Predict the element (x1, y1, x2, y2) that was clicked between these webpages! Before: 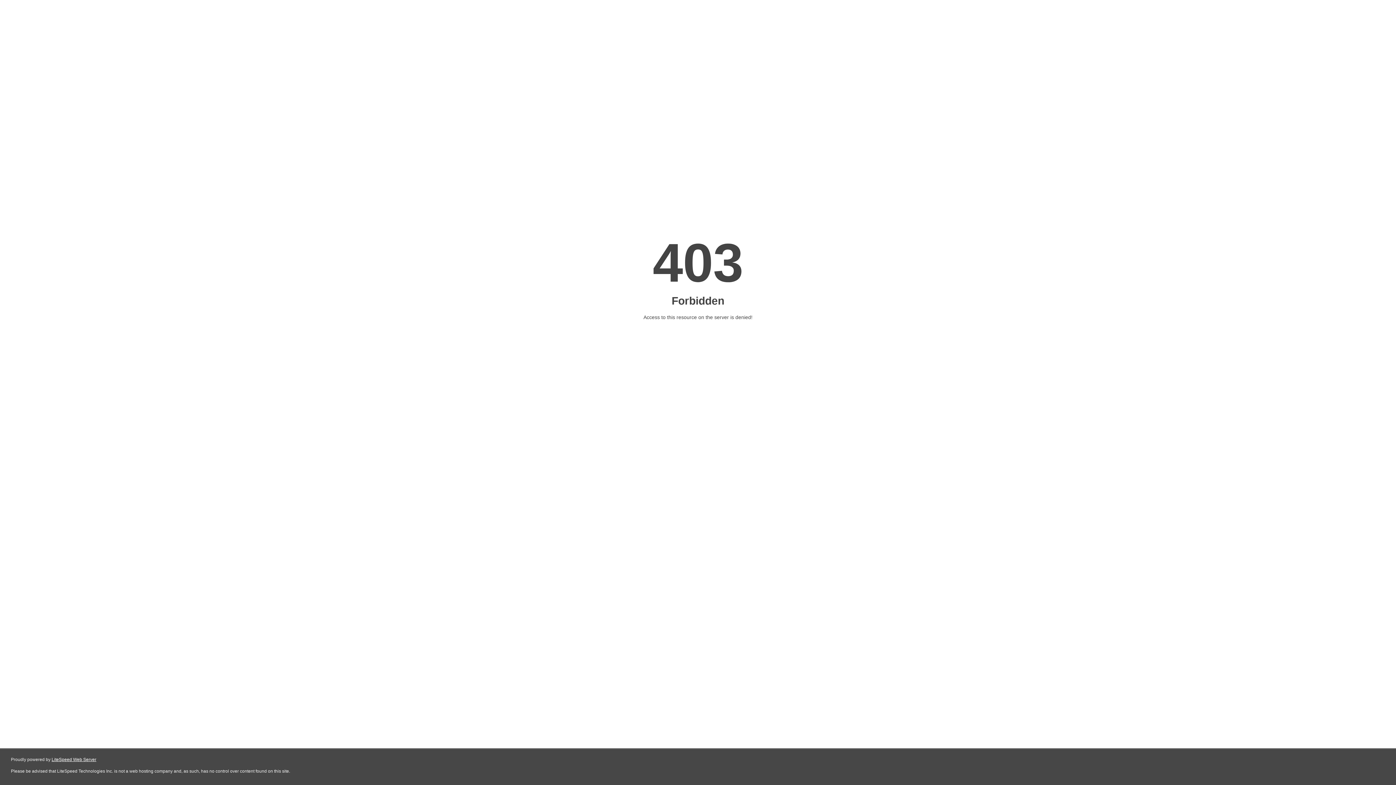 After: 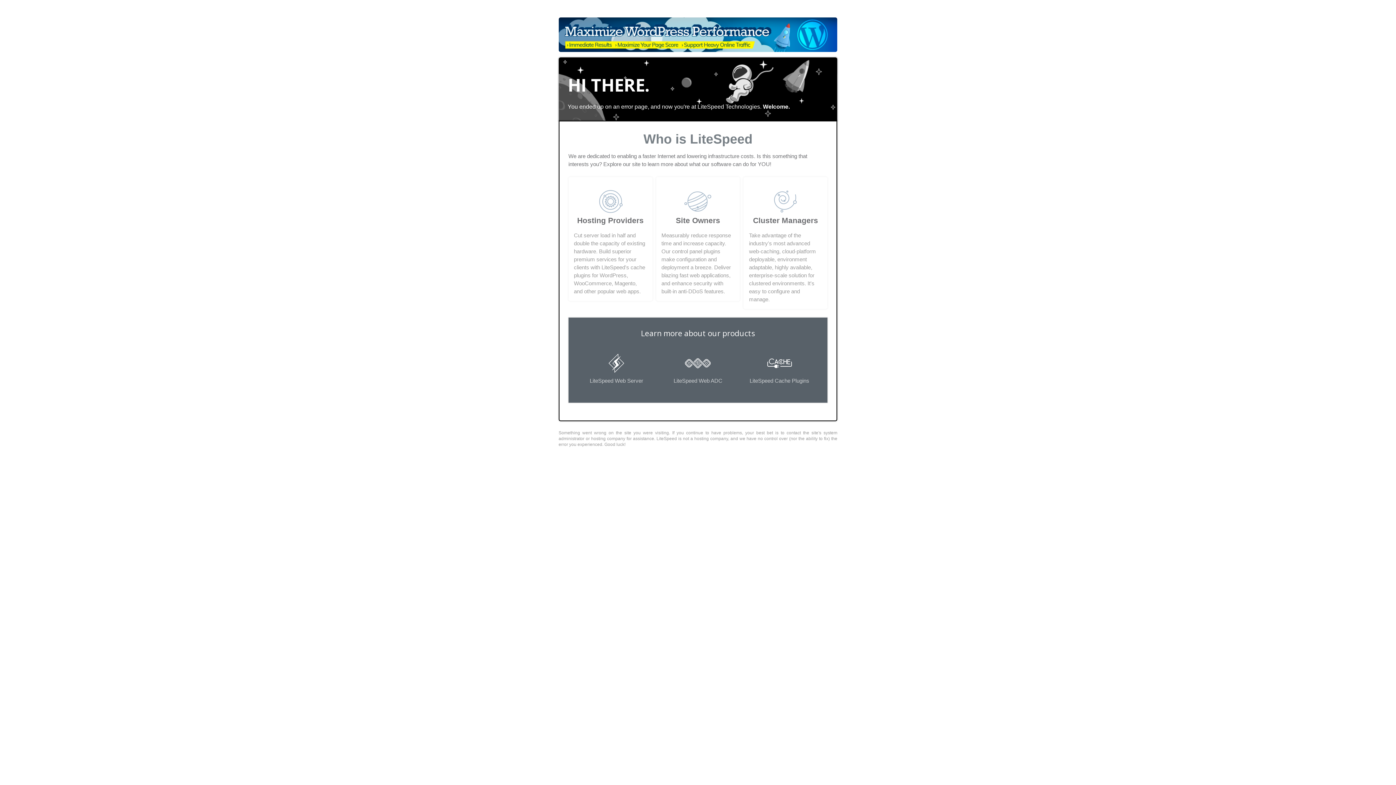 Action: label: LiteSpeed Web Server bbox: (51, 757, 96, 762)